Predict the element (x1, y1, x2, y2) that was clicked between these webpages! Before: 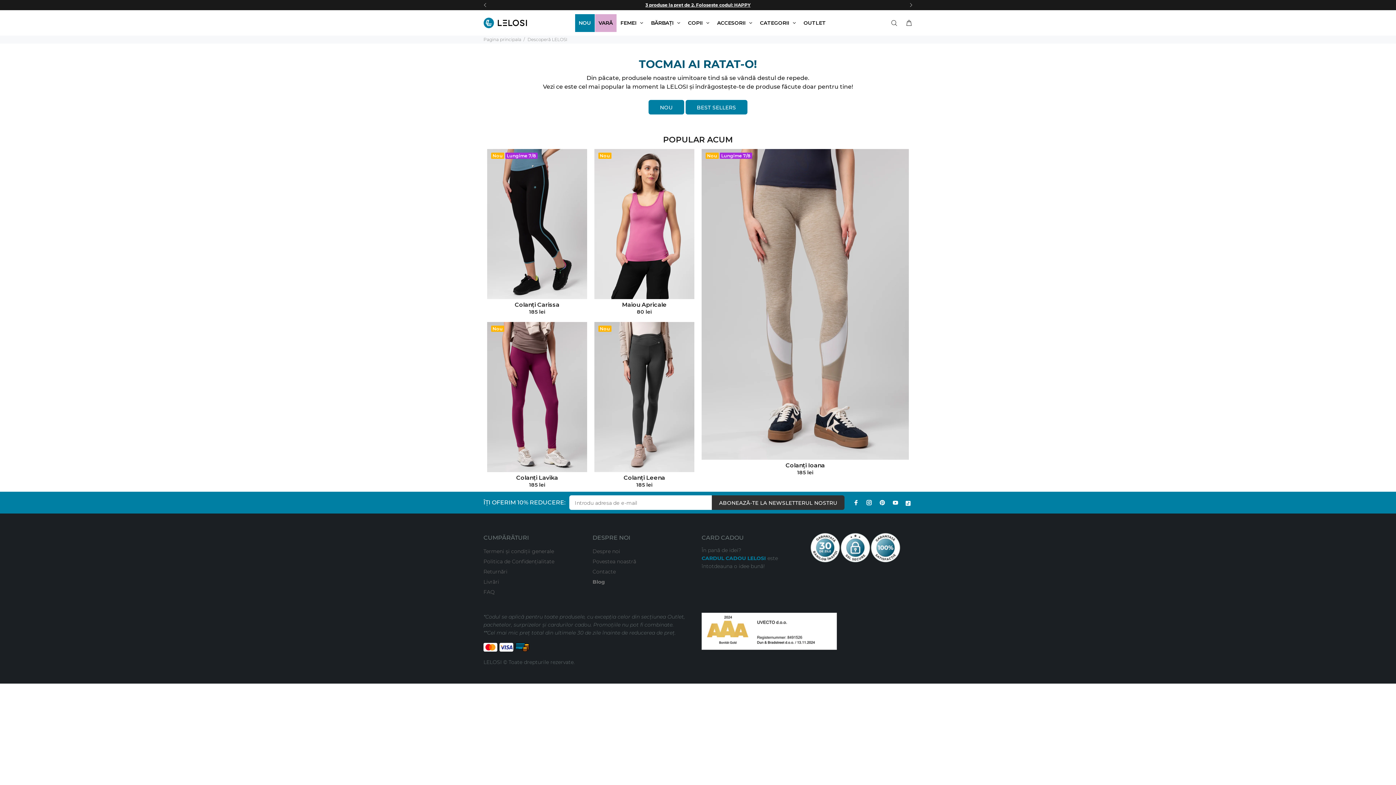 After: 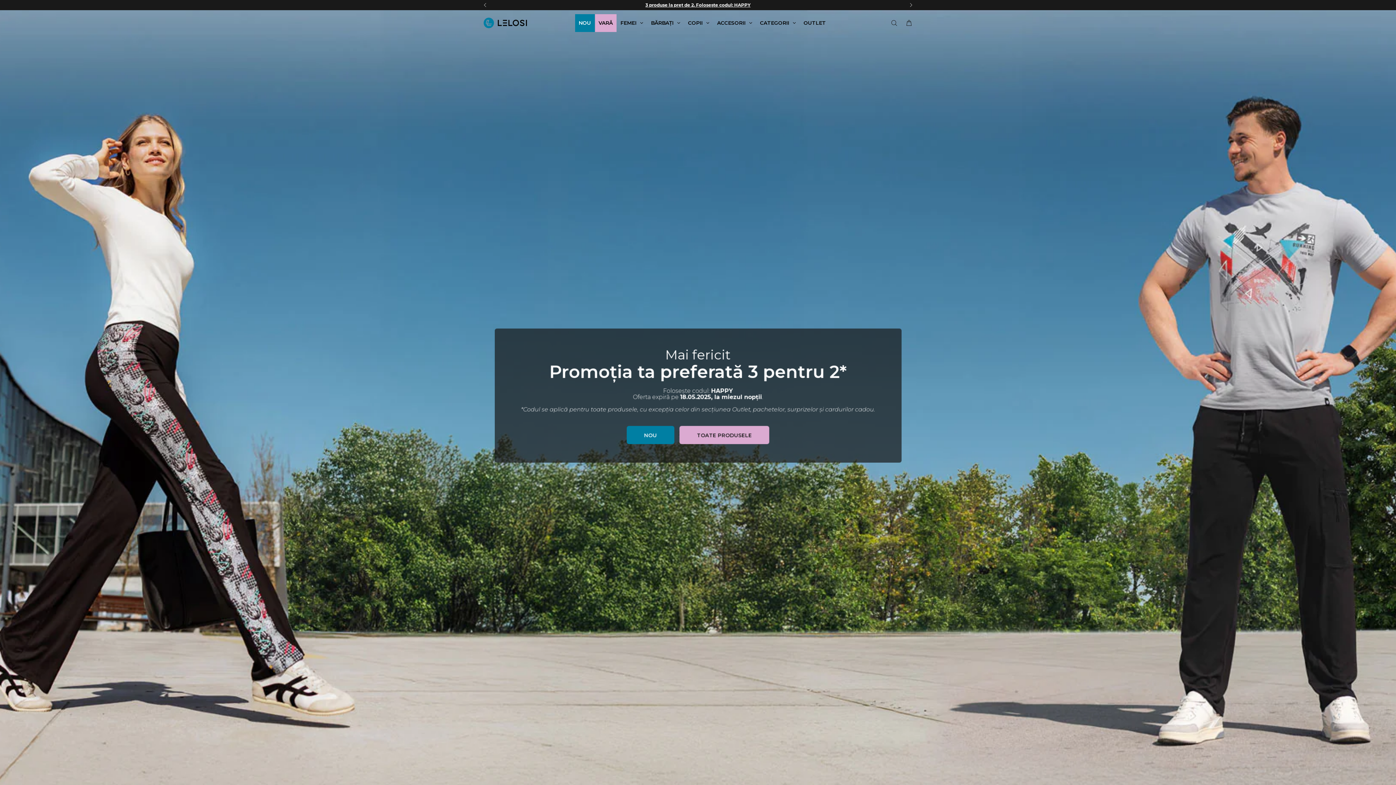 Action: bbox: (483, 15, 527, 25)